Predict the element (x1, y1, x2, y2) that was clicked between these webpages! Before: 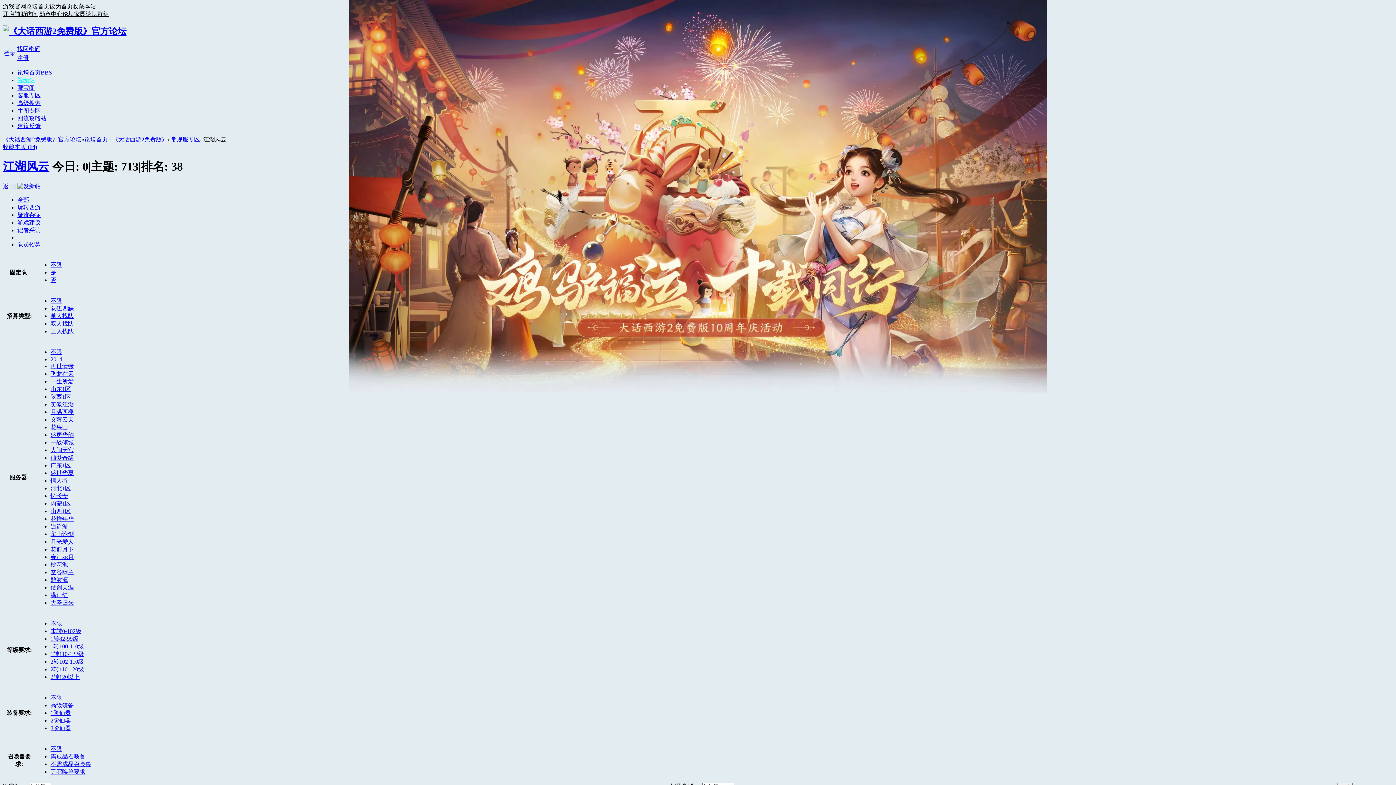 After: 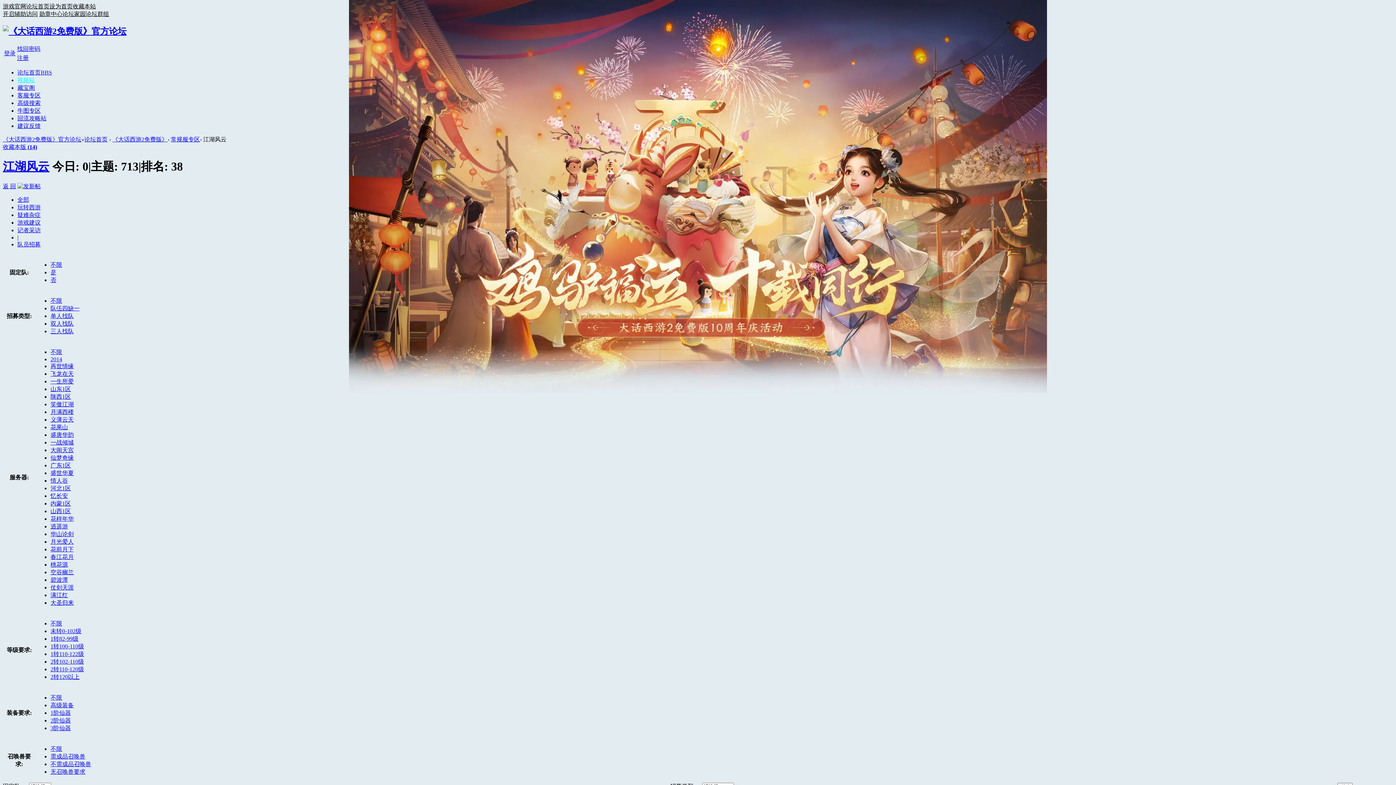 Action: label: 仙梦奇缘 bbox: (50, 454, 73, 460)